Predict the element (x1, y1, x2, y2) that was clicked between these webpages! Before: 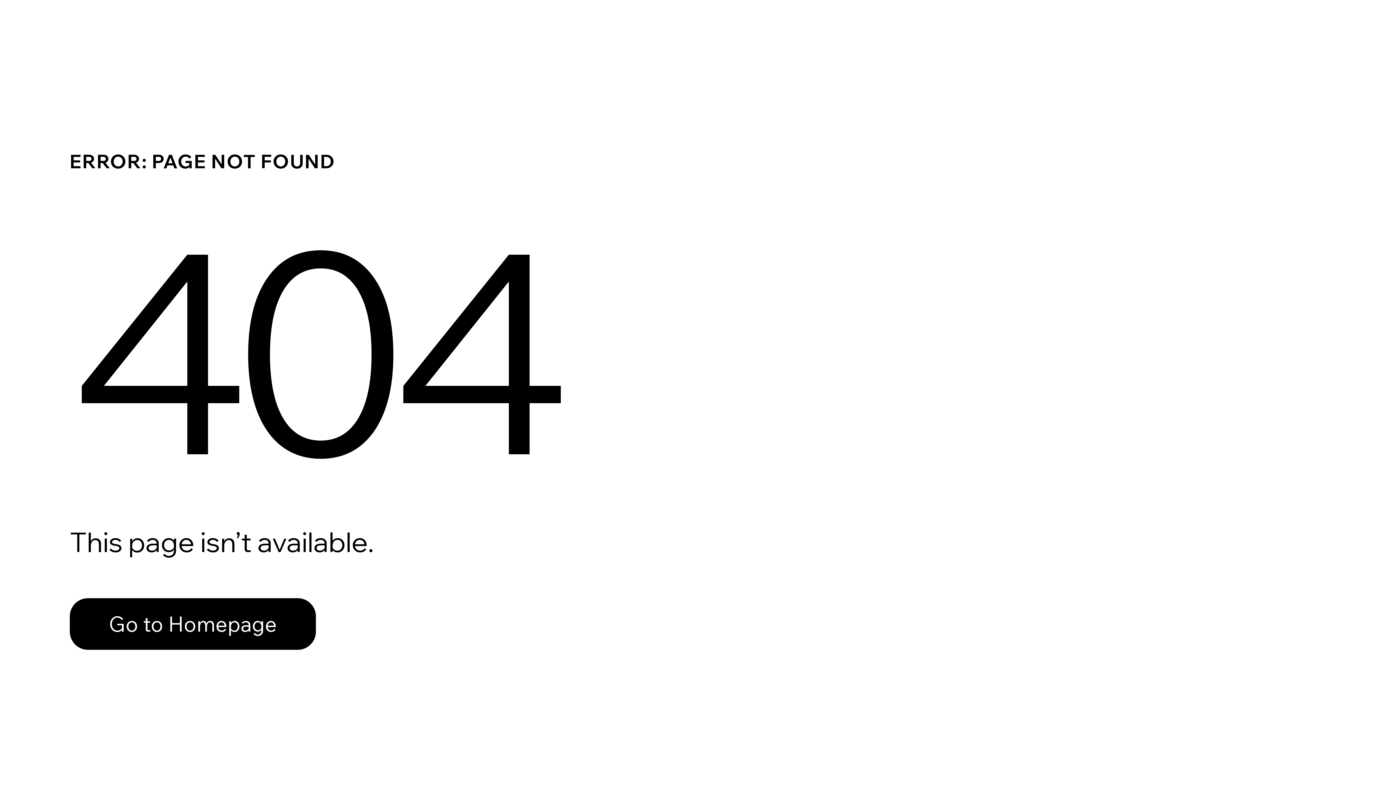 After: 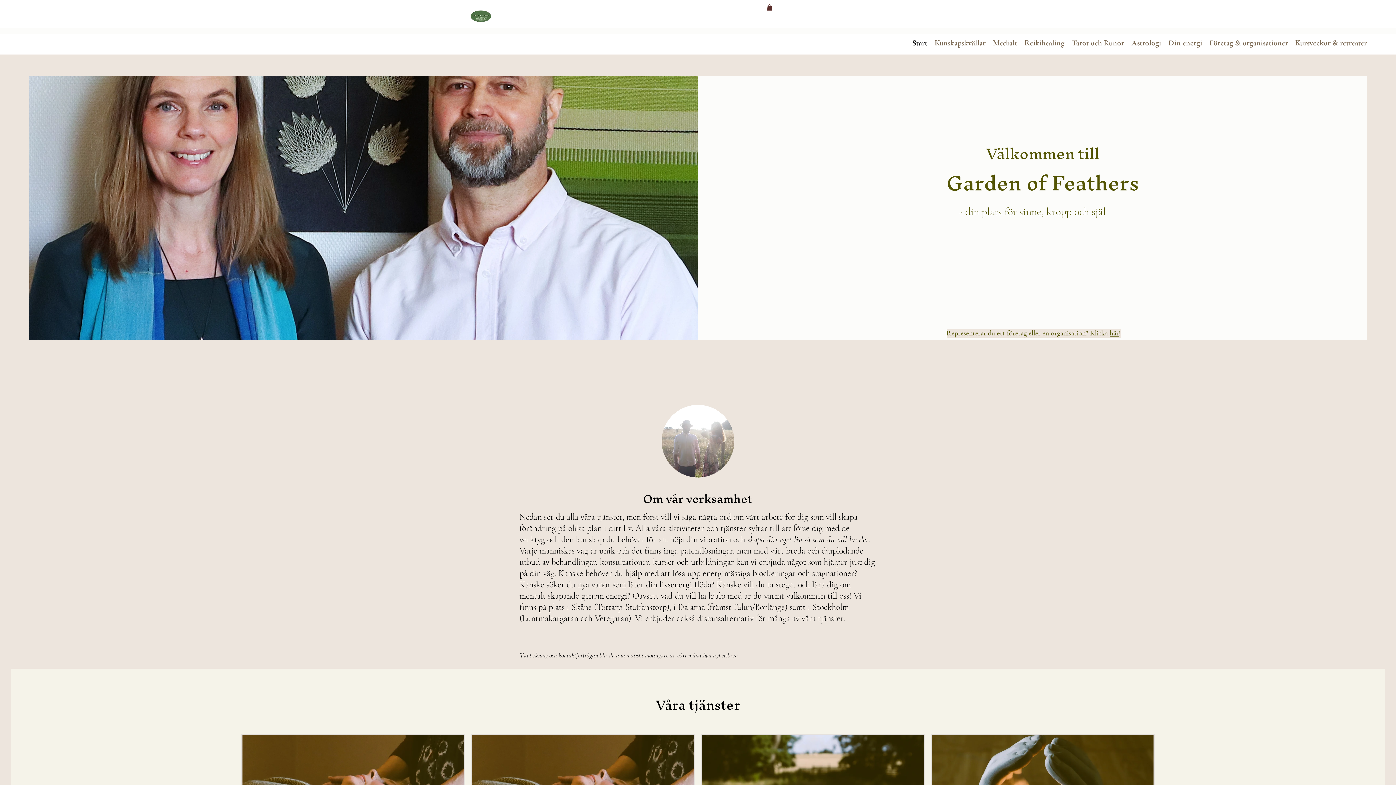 Action: bbox: (69, 598, 316, 650) label: Go to Homepage